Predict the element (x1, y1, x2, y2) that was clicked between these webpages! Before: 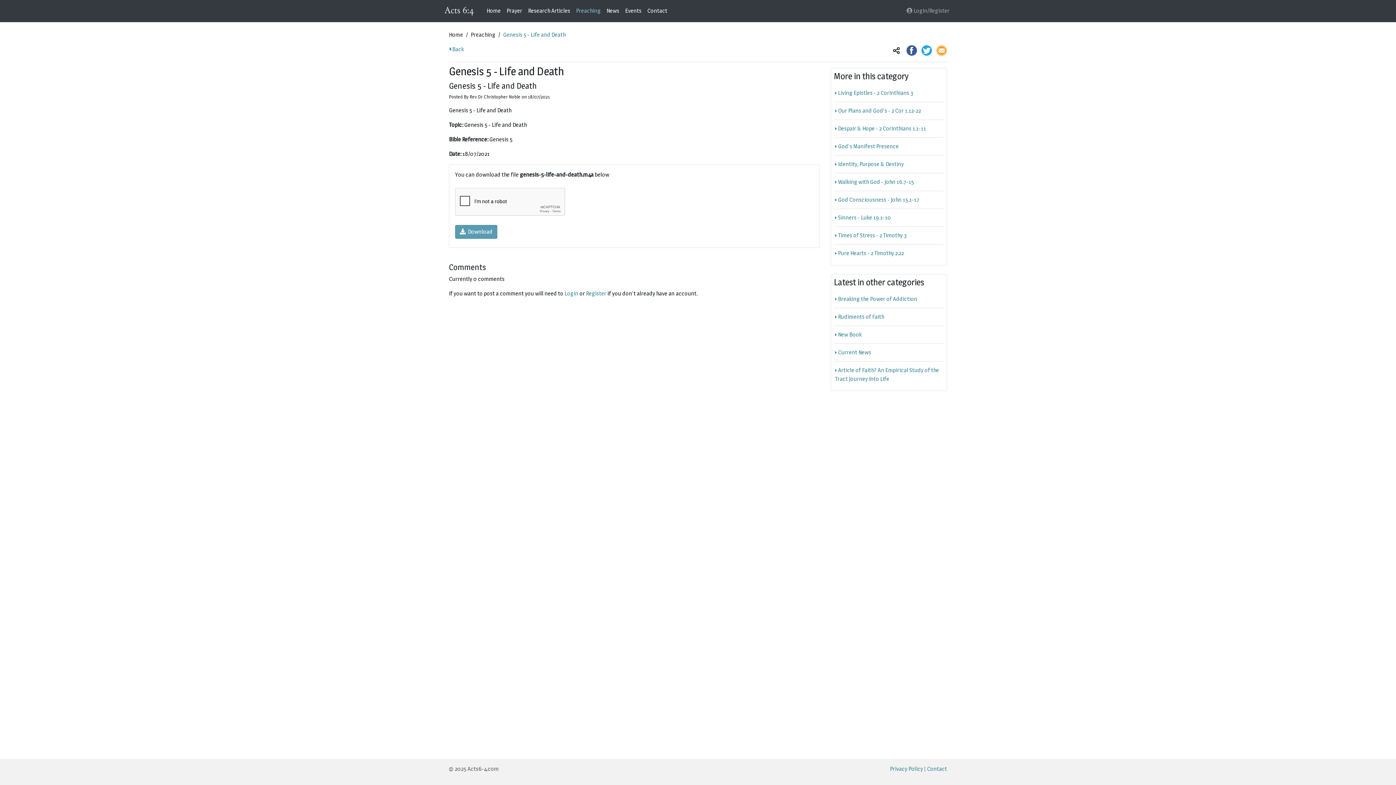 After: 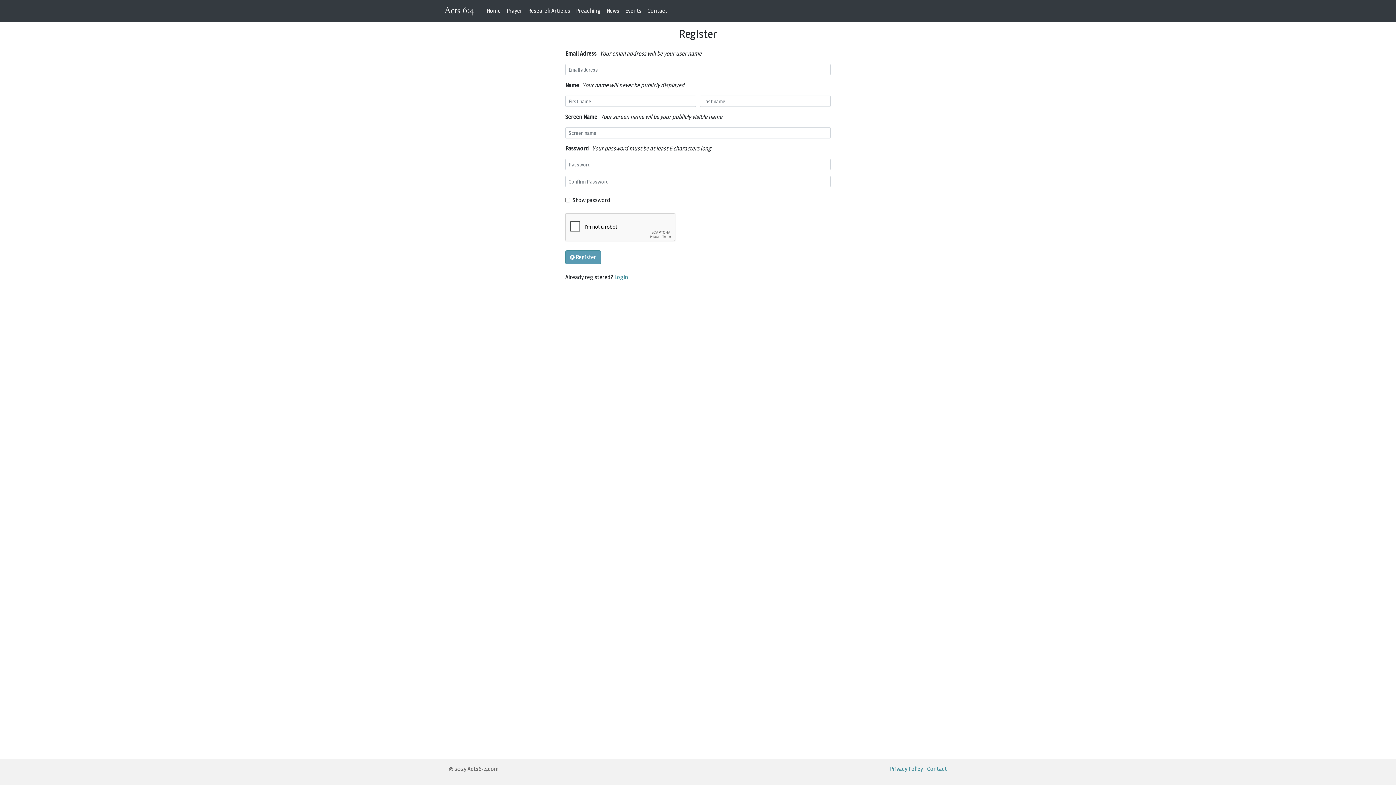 Action: bbox: (586, 290, 606, 297) label: Register